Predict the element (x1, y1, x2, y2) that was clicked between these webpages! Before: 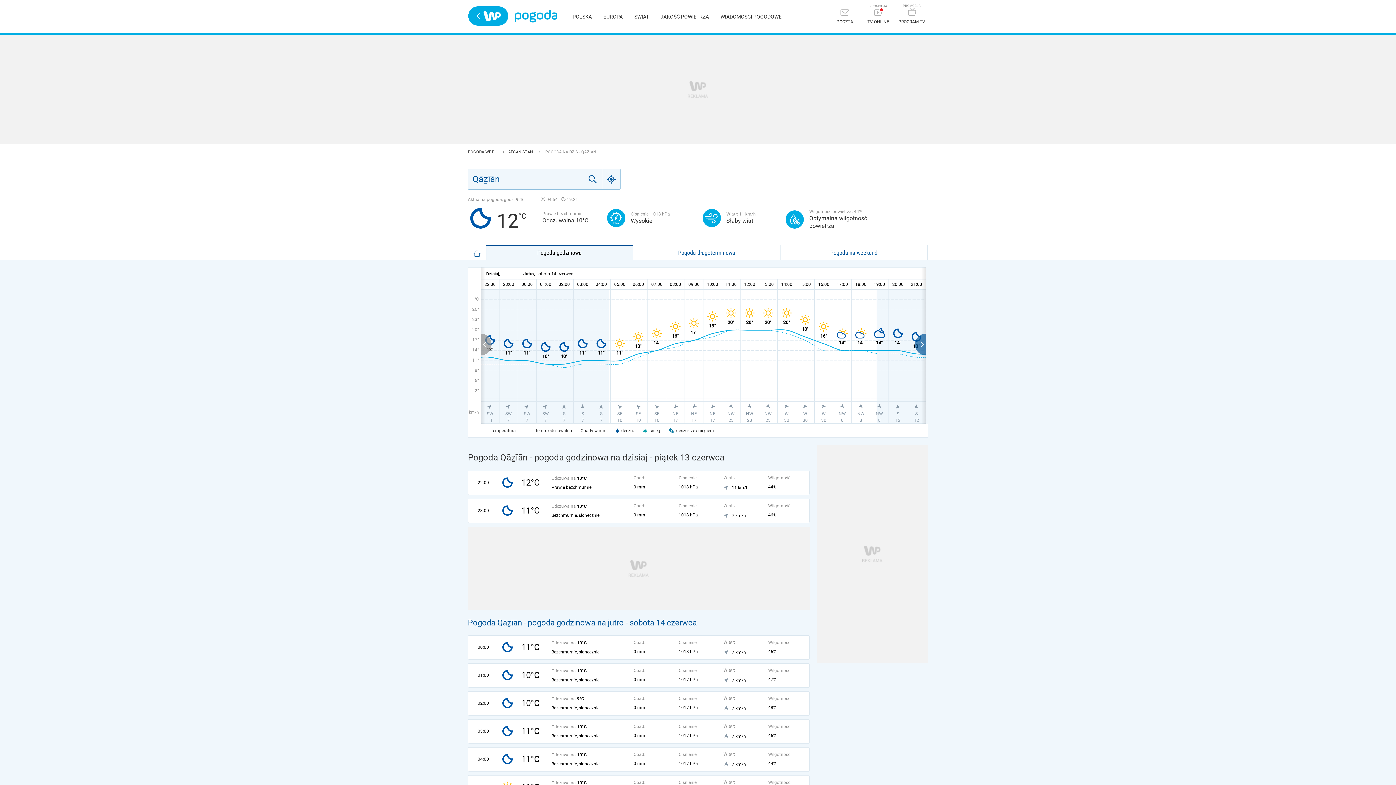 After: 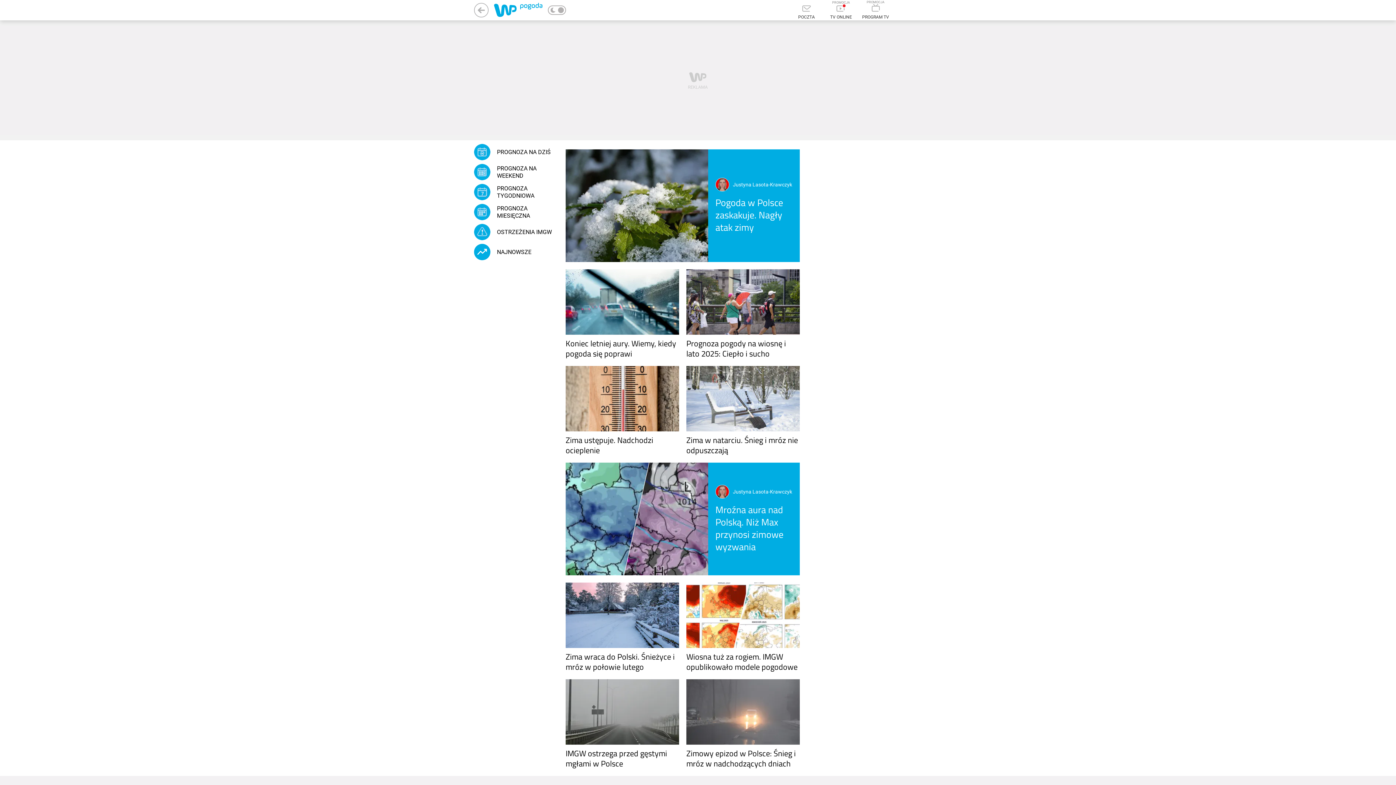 Action: bbox: (720, 13, 781, 19) label: WIADOMOŚCI POGODOWE